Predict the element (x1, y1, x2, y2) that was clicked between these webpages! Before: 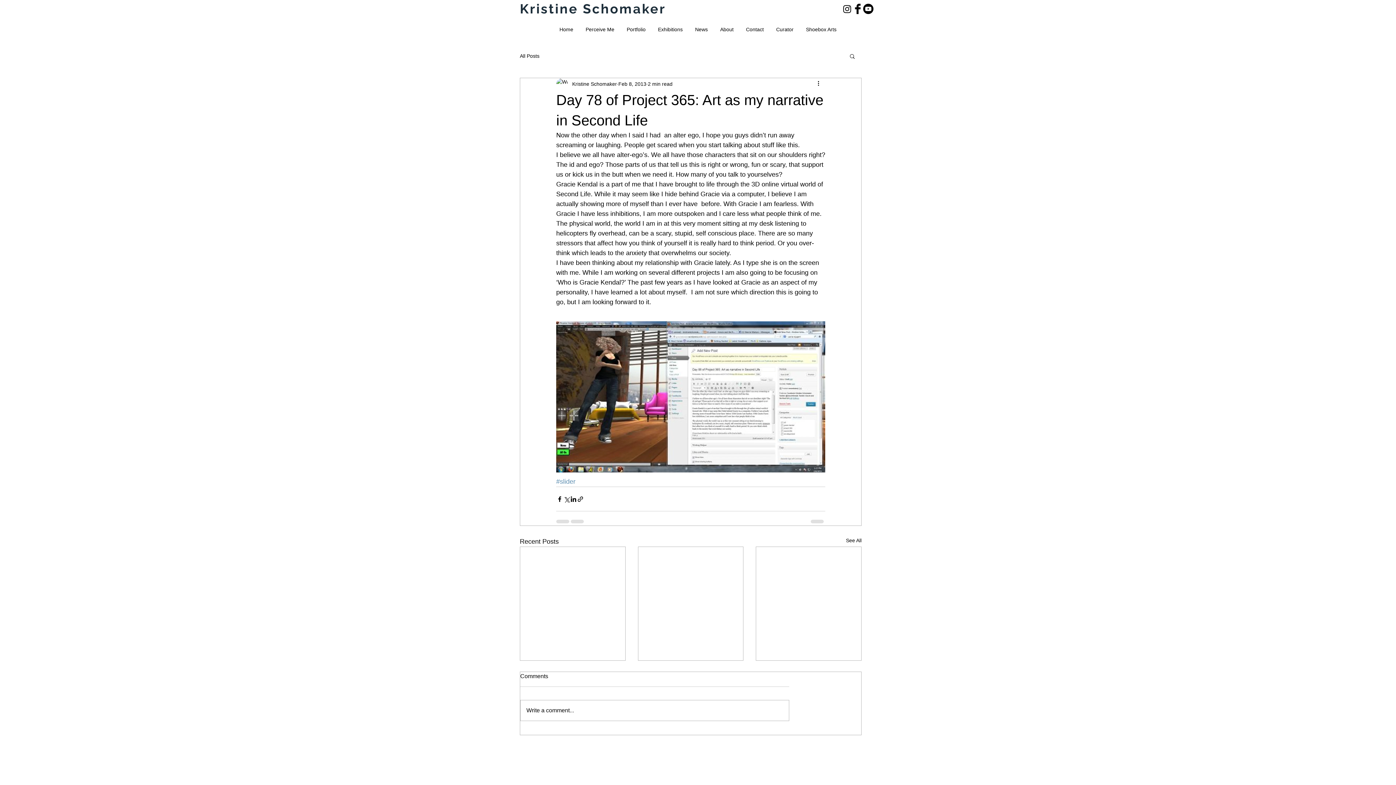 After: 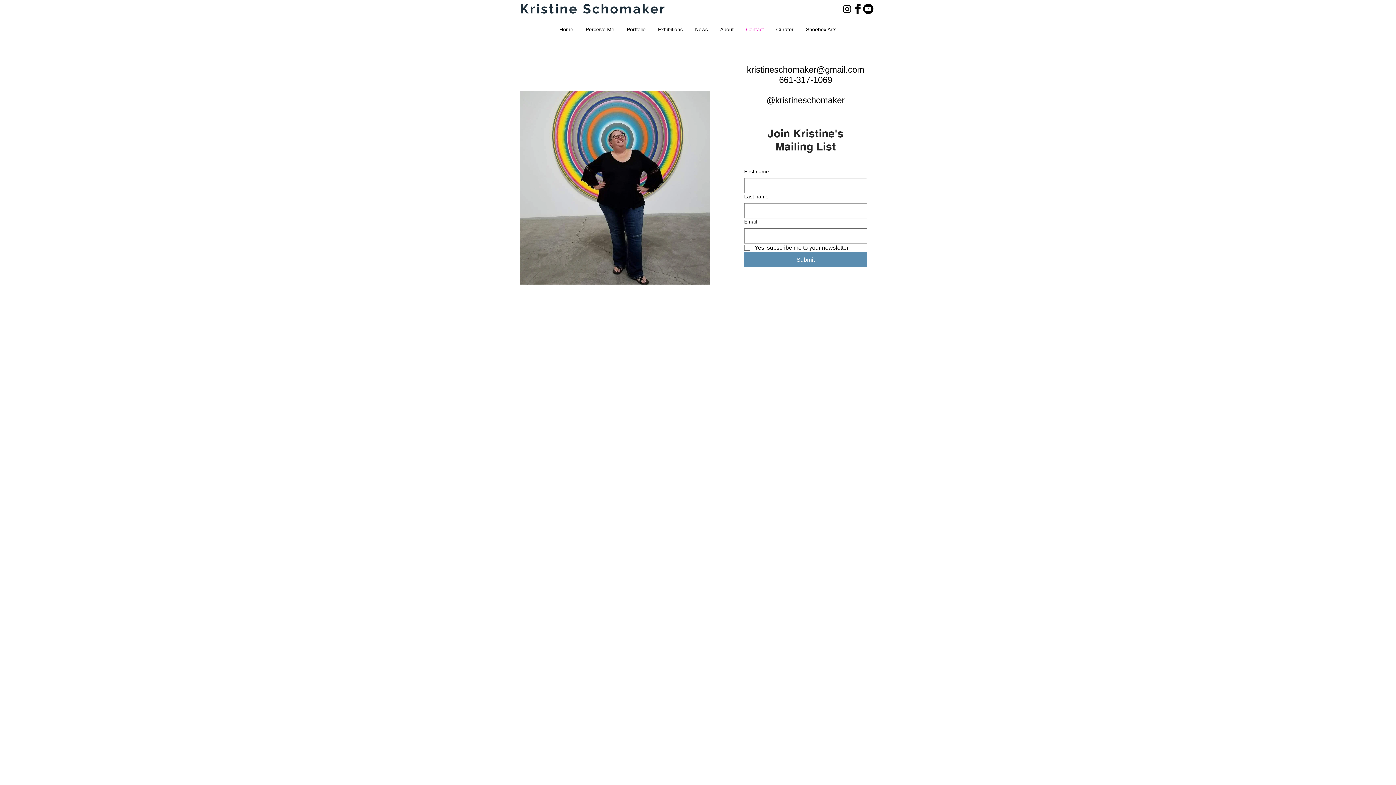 Action: label: Contact bbox: (740, 21, 770, 37)